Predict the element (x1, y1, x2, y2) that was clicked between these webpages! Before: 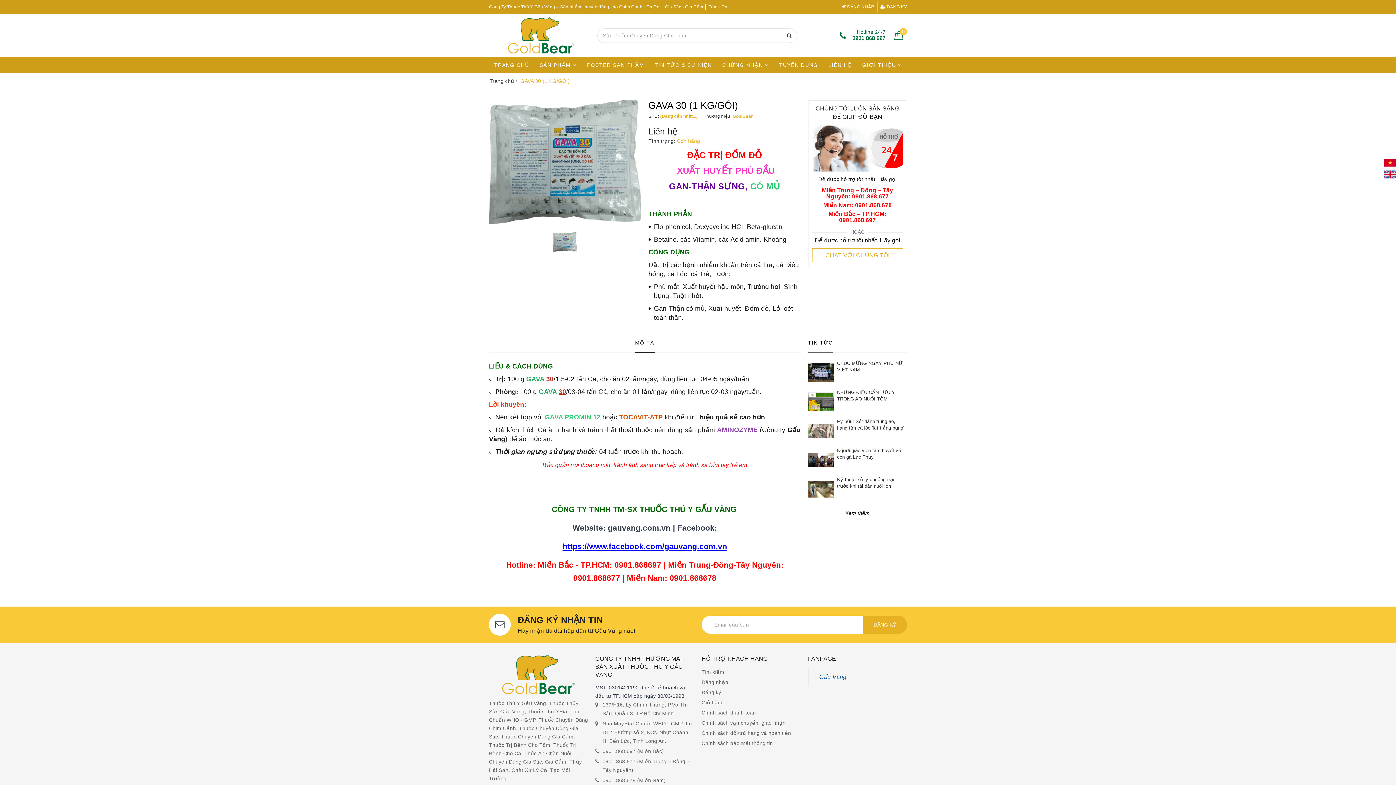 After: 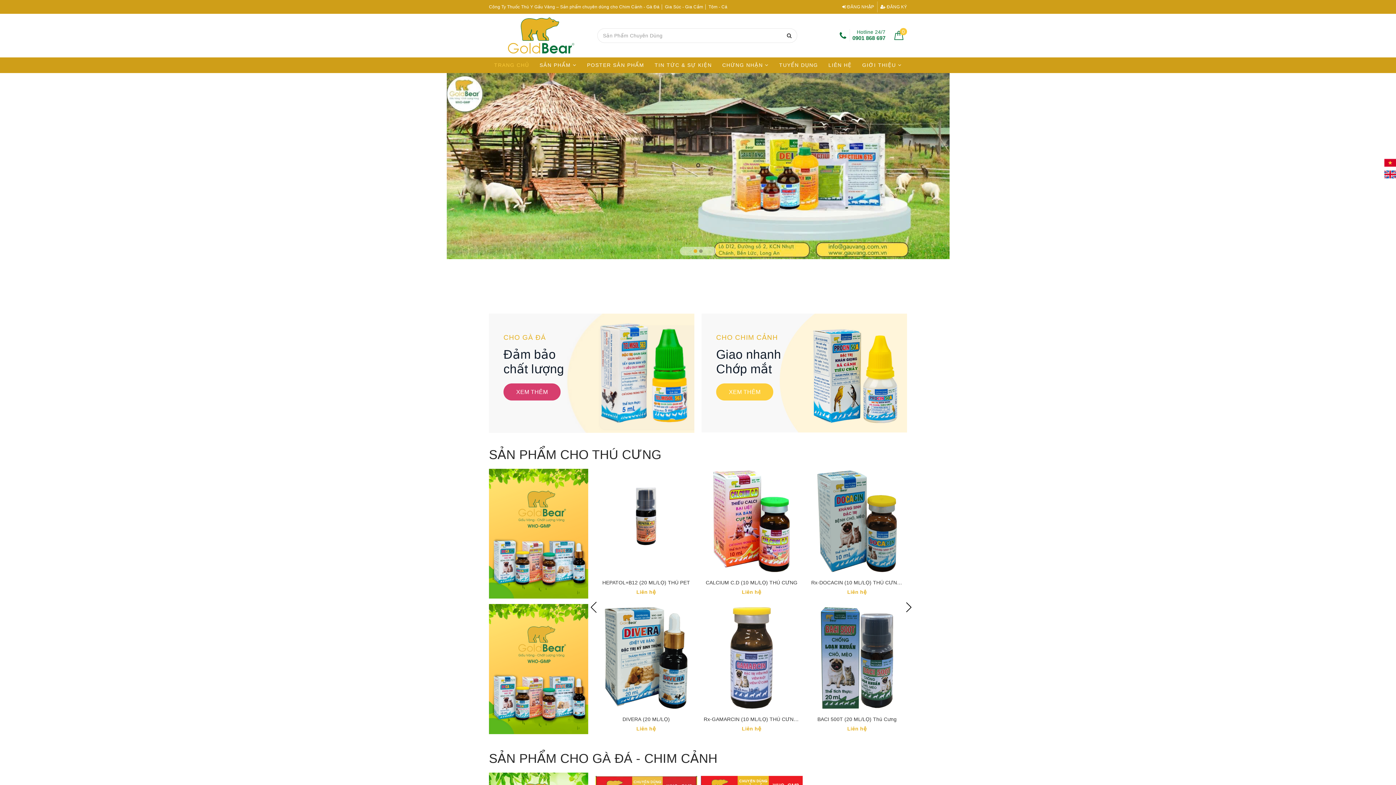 Action: bbox: (492, 17, 590, 53)